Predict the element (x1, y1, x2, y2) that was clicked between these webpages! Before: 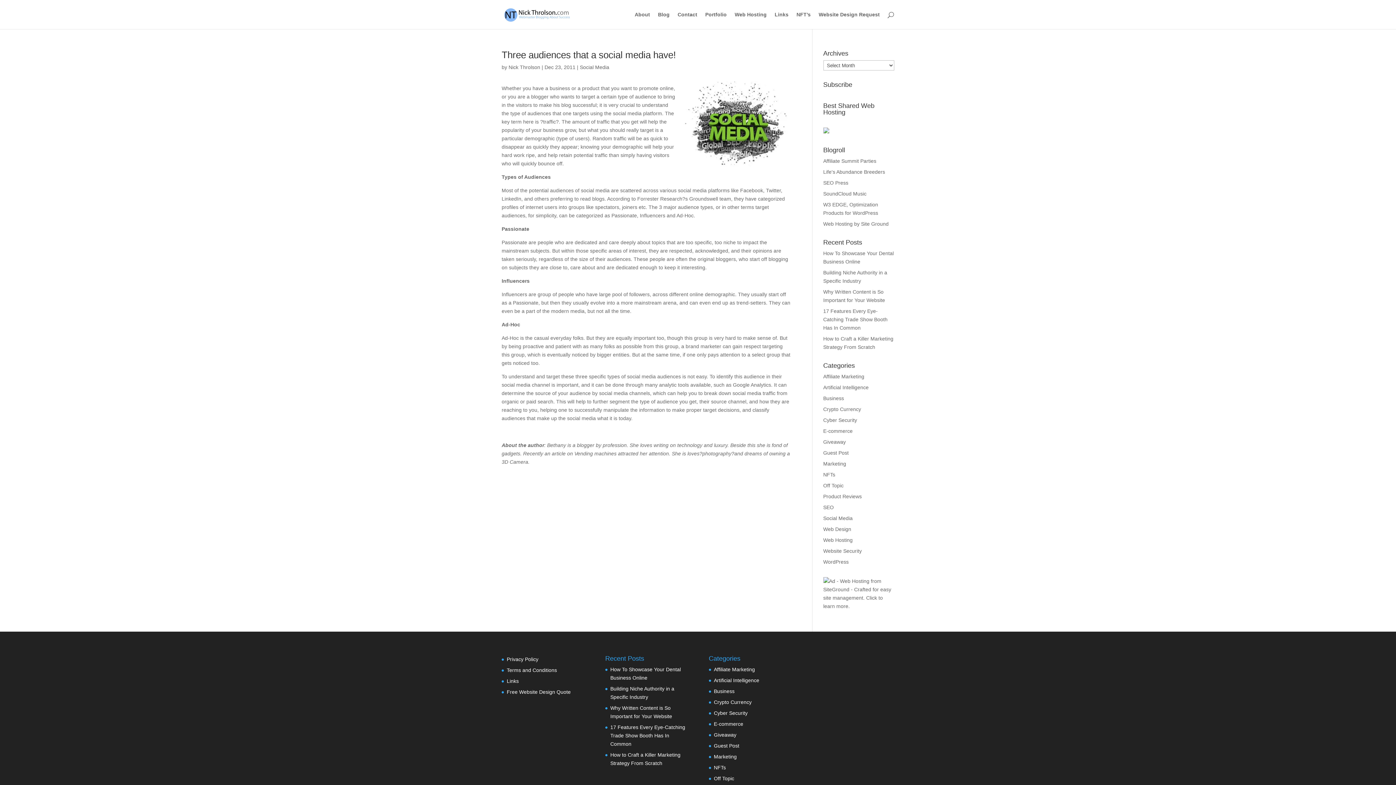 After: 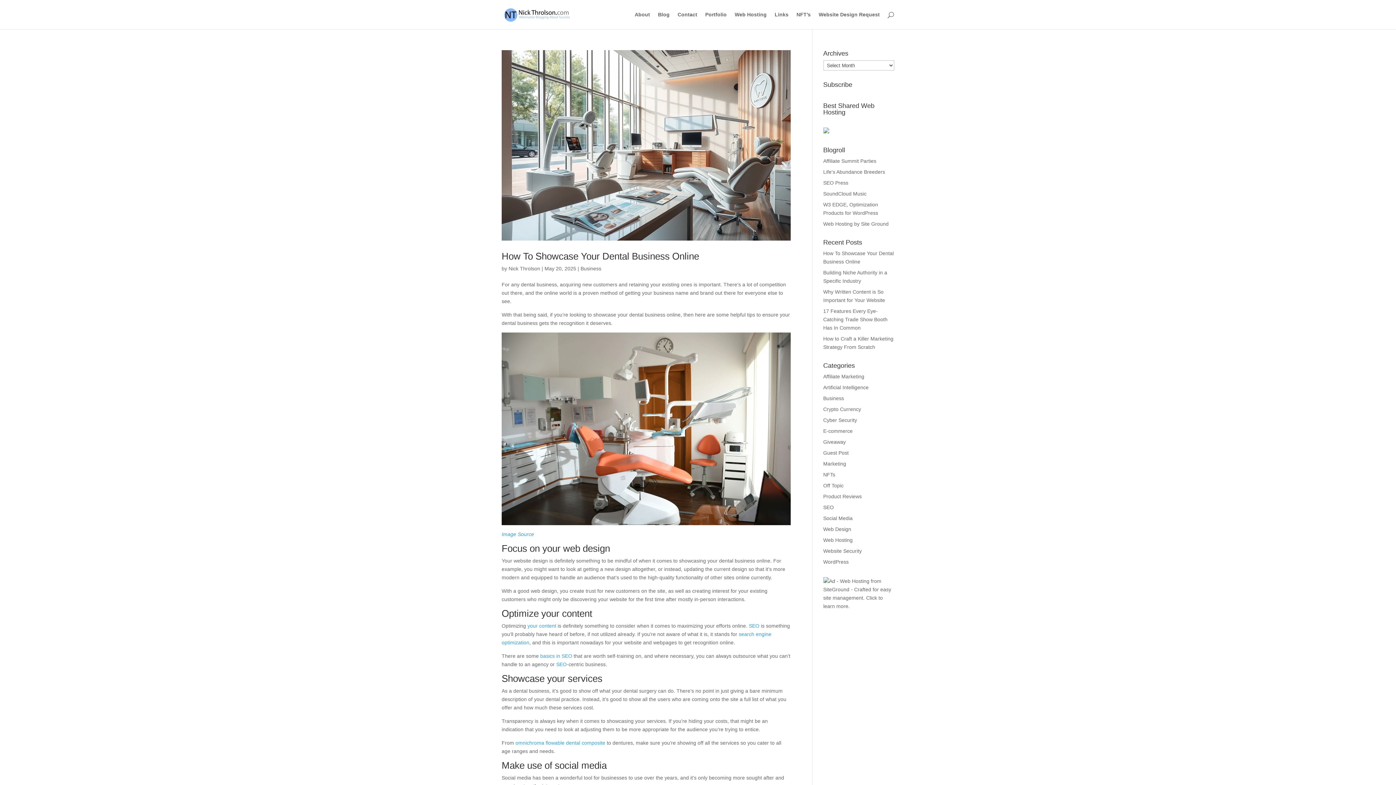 Action: bbox: (508, 64, 540, 70) label: Nick Throlson